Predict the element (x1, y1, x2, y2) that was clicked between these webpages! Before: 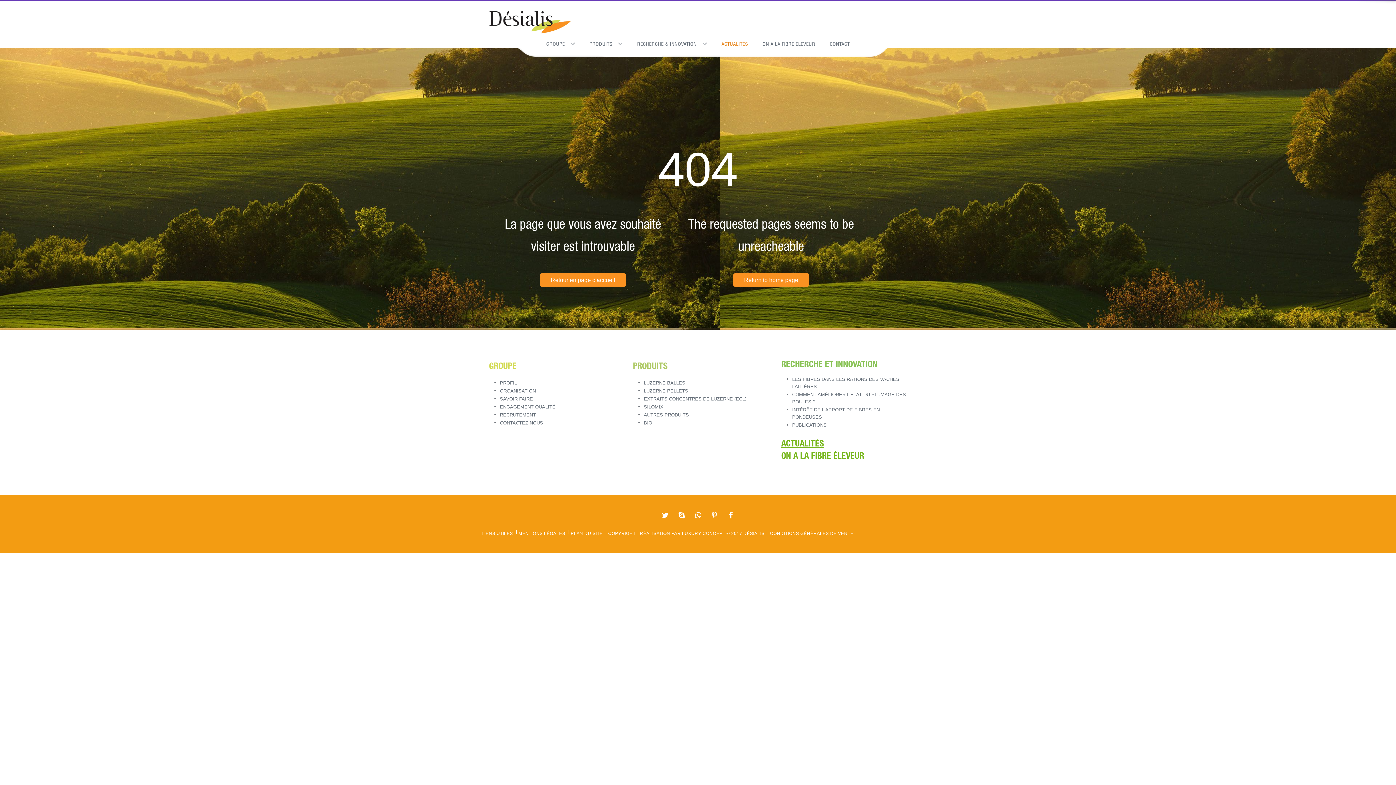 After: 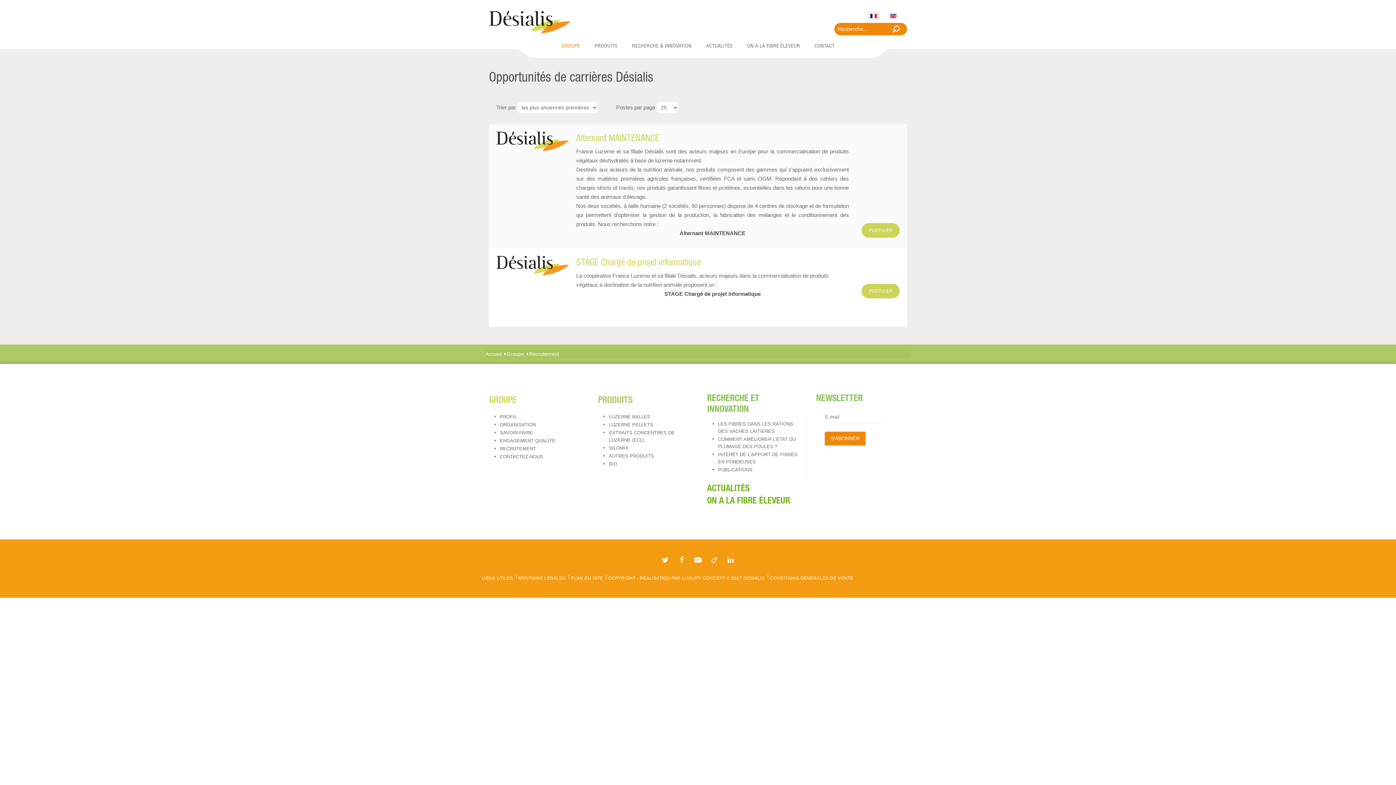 Action: bbox: (500, 411, 536, 419) label: RECRUTEMENT